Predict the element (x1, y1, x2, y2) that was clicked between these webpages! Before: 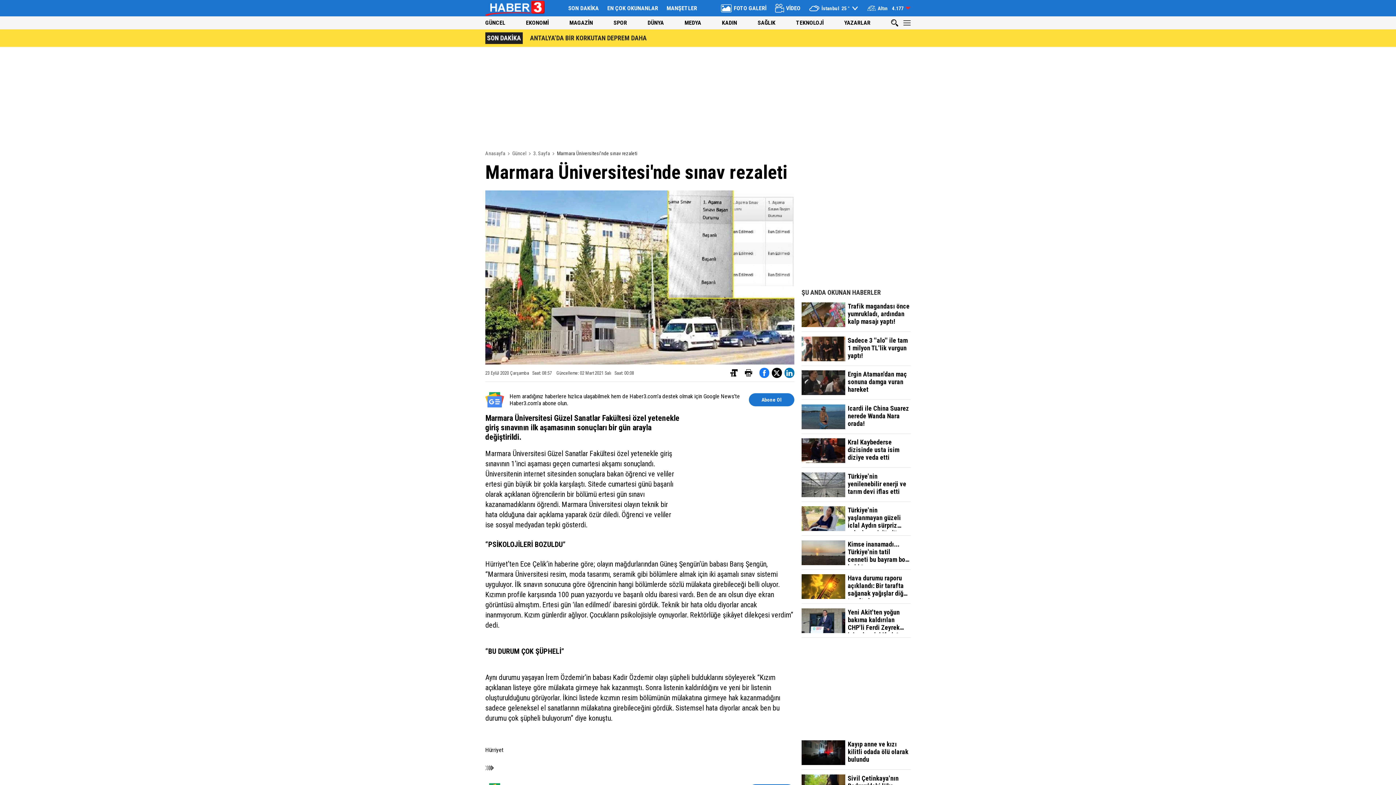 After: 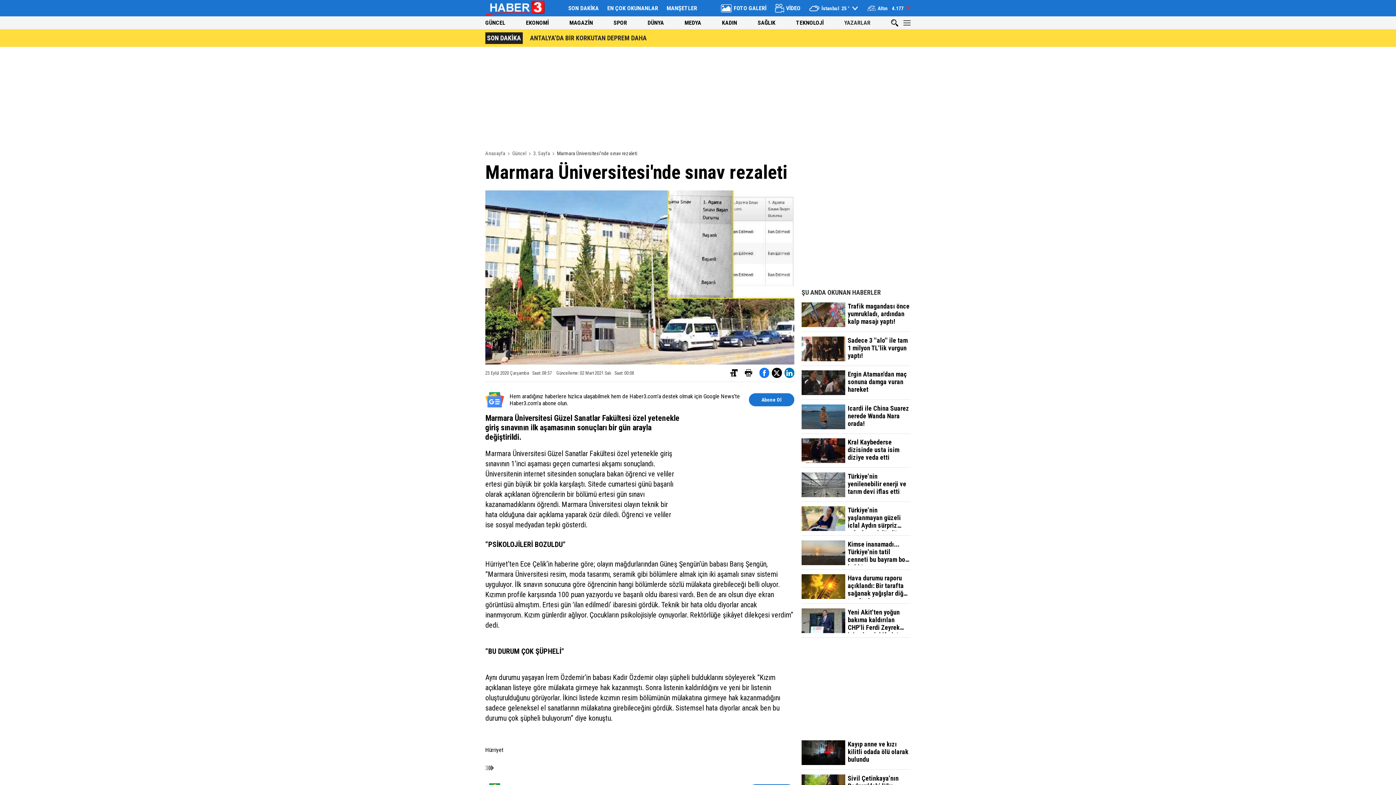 Action: bbox: (844, 19, 870, 26) label: YAZARLAR